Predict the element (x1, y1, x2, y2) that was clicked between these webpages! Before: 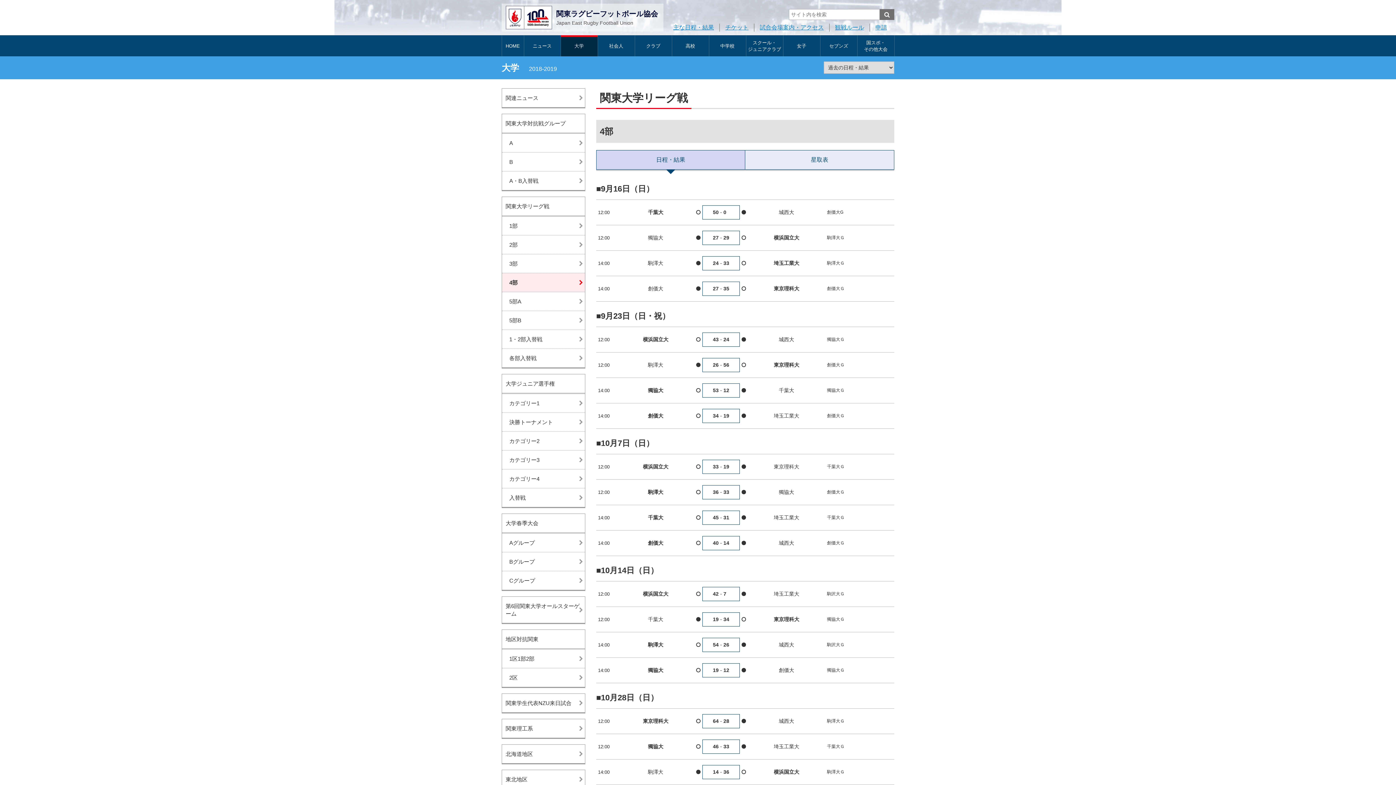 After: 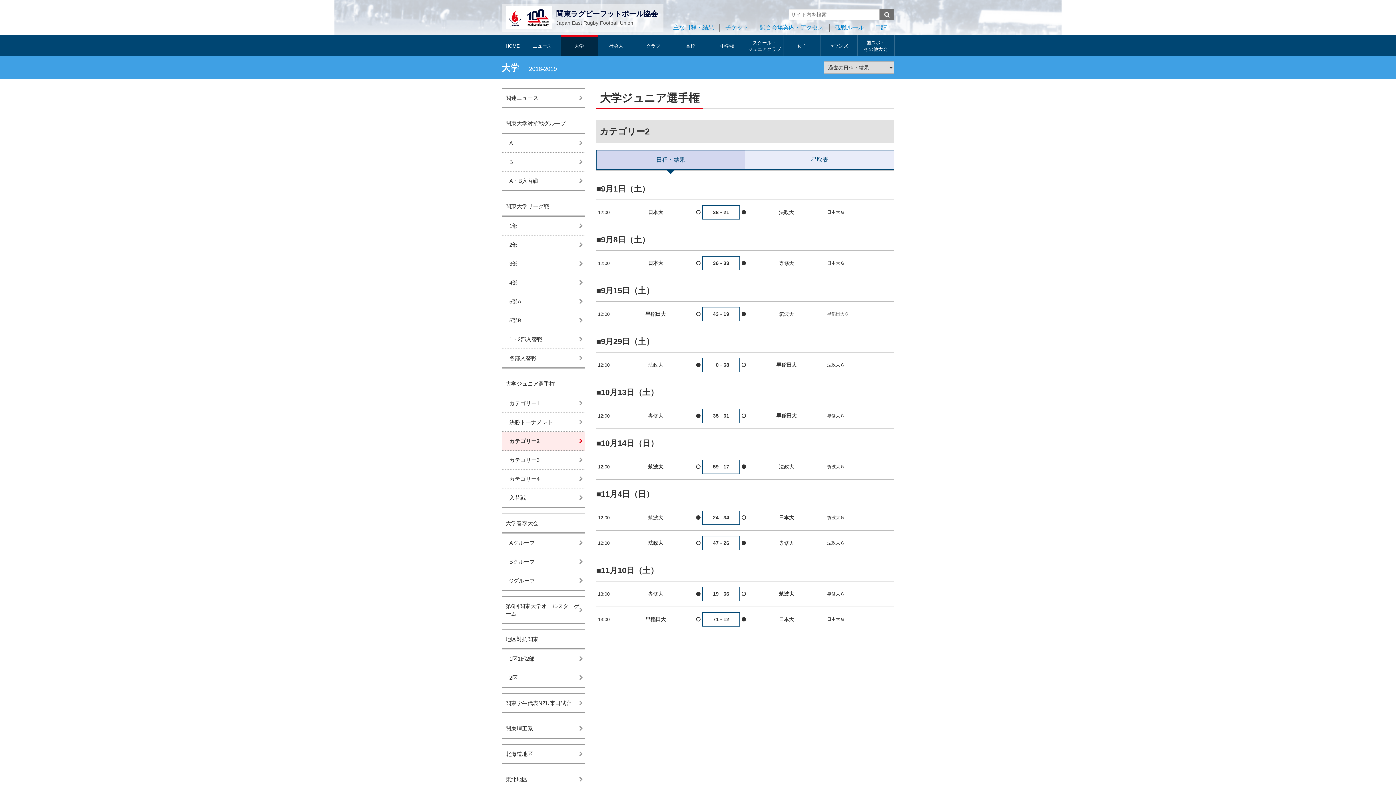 Action: bbox: (502, 432, 585, 450) label: カテゴリー2